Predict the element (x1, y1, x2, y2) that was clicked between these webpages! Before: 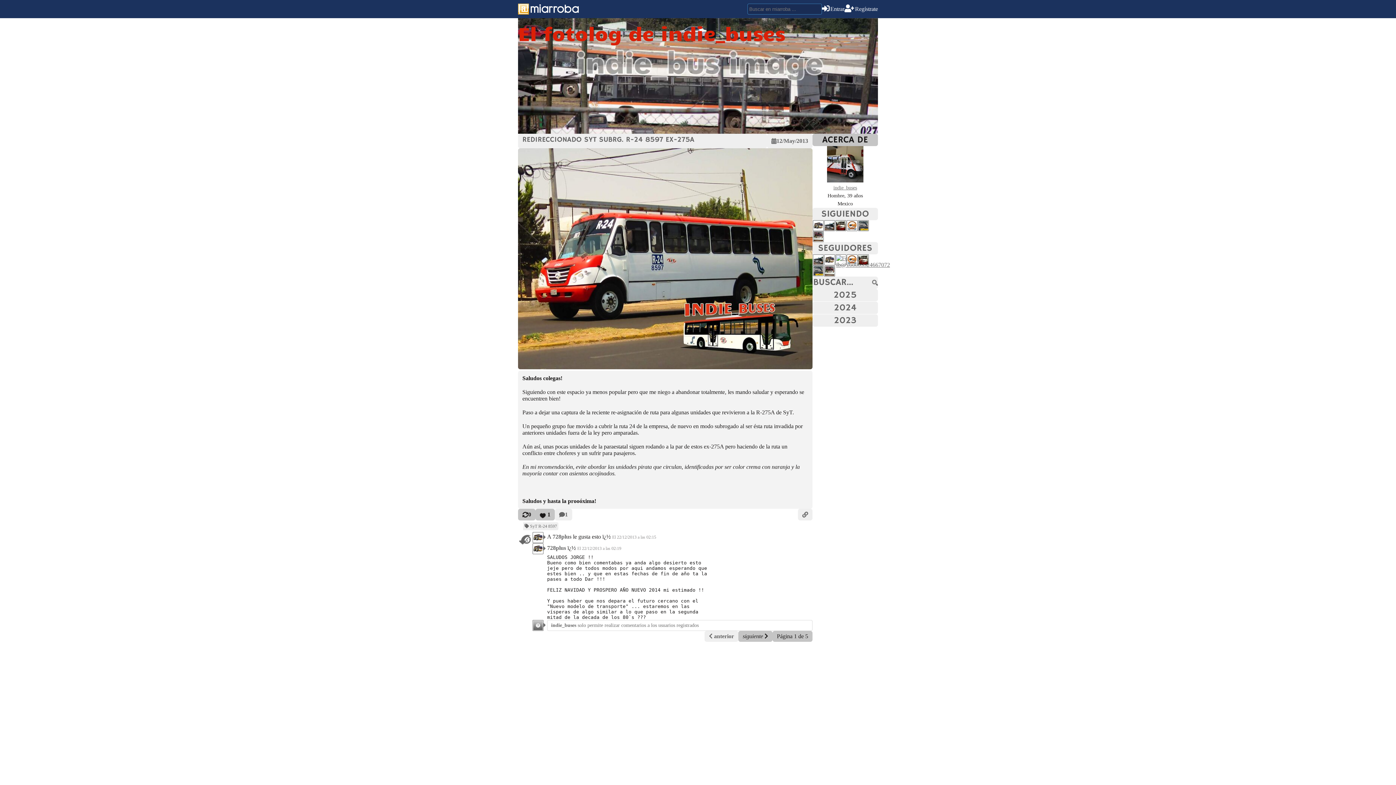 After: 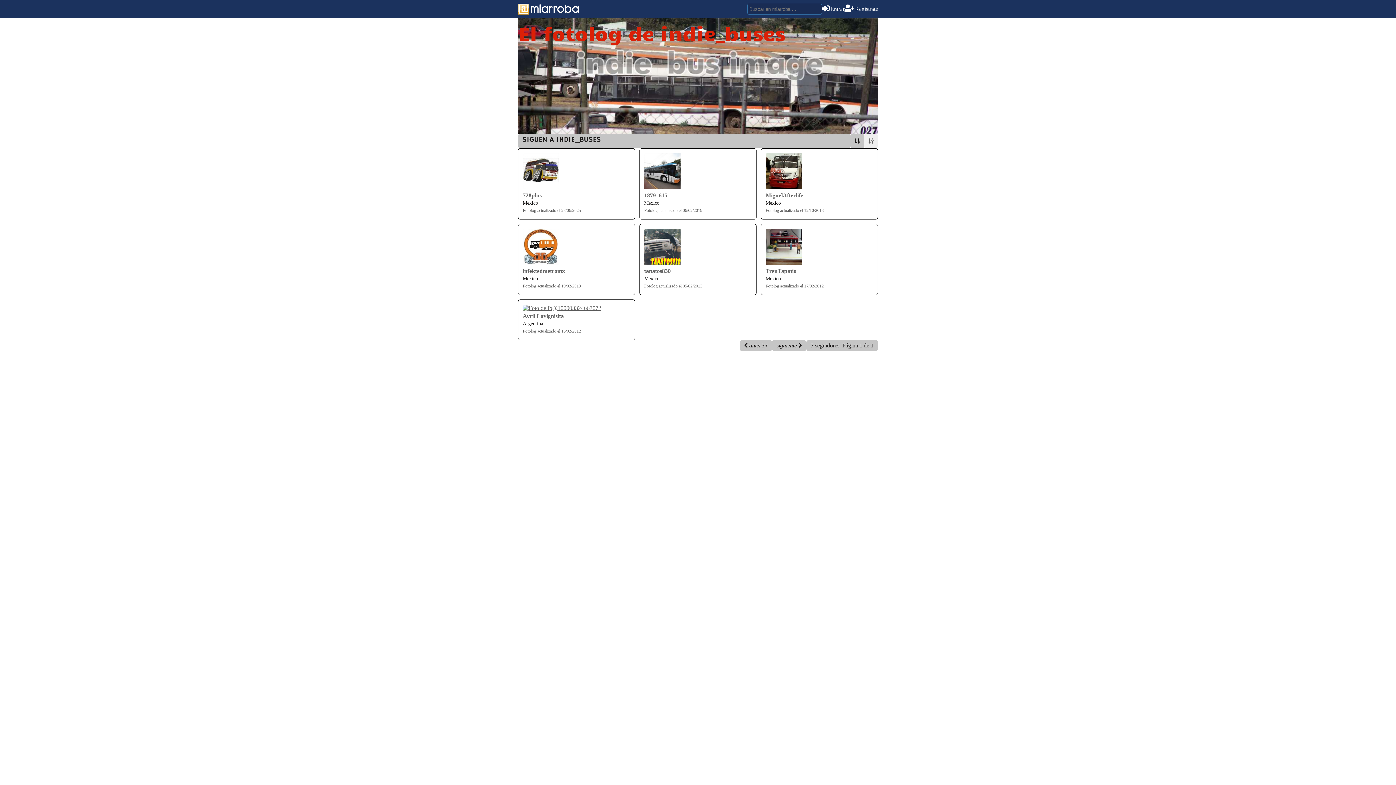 Action: label: SEGUIDORES bbox: (812, 242, 878, 254)